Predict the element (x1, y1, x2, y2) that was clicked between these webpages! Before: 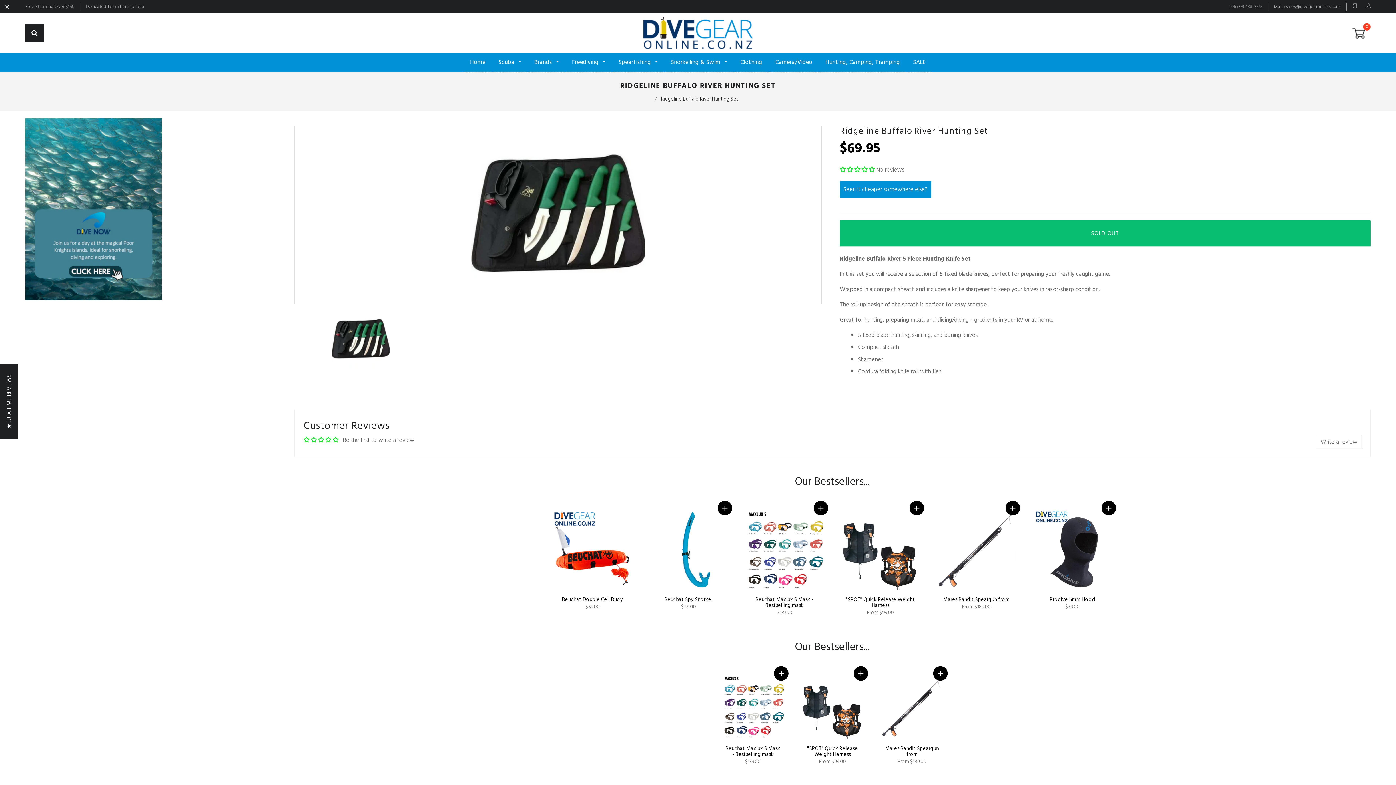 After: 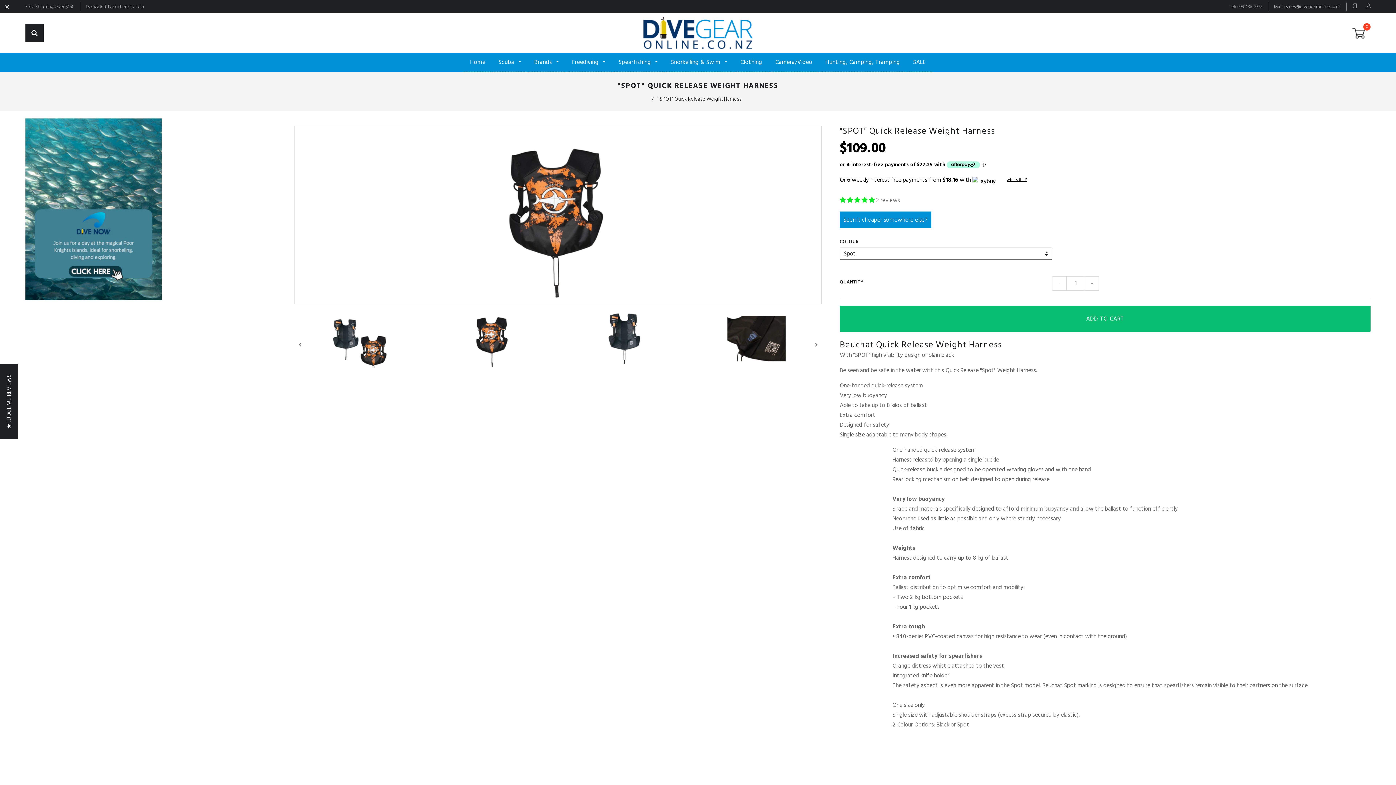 Action: bbox: (840, 510, 920, 593)